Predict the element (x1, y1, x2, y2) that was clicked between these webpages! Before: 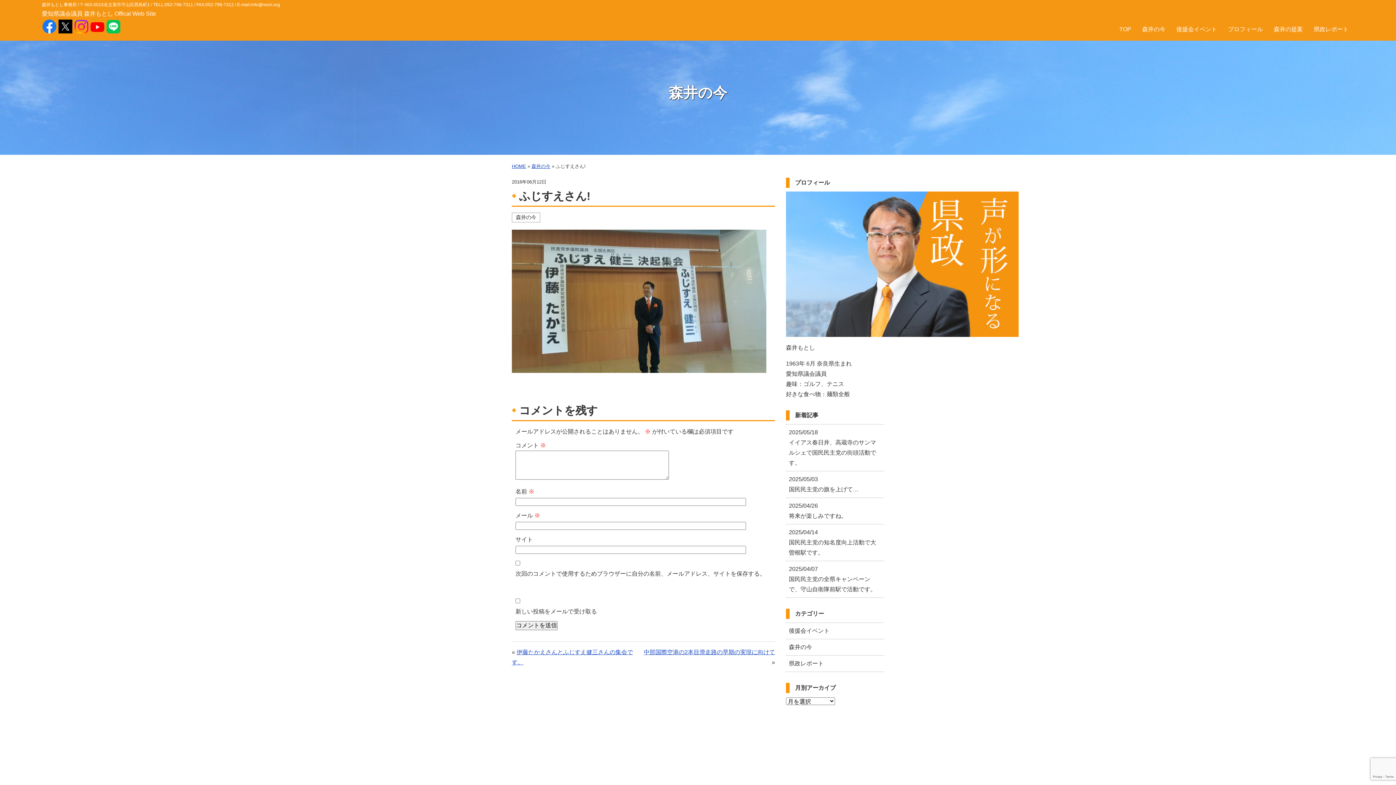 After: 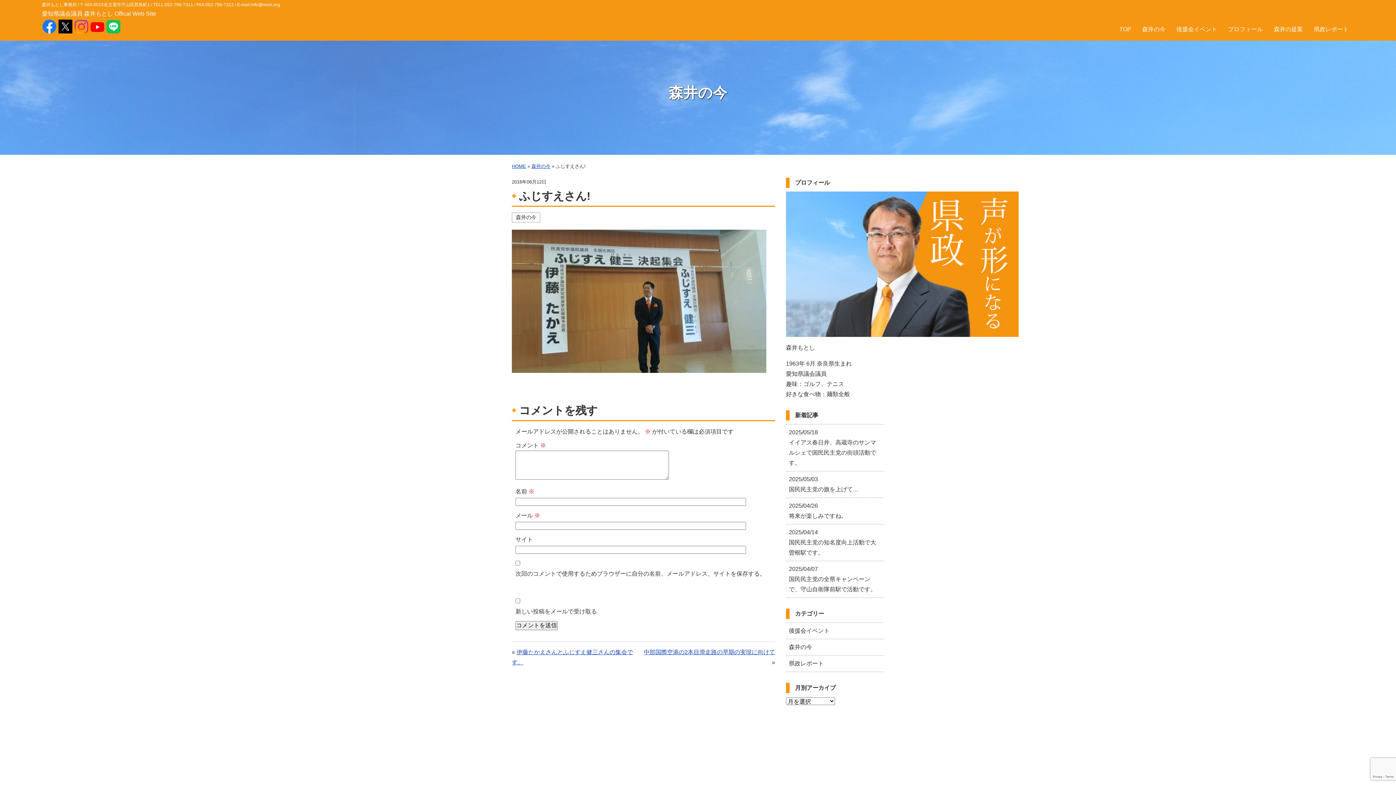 Action: bbox: (73, 25, 88, 31)